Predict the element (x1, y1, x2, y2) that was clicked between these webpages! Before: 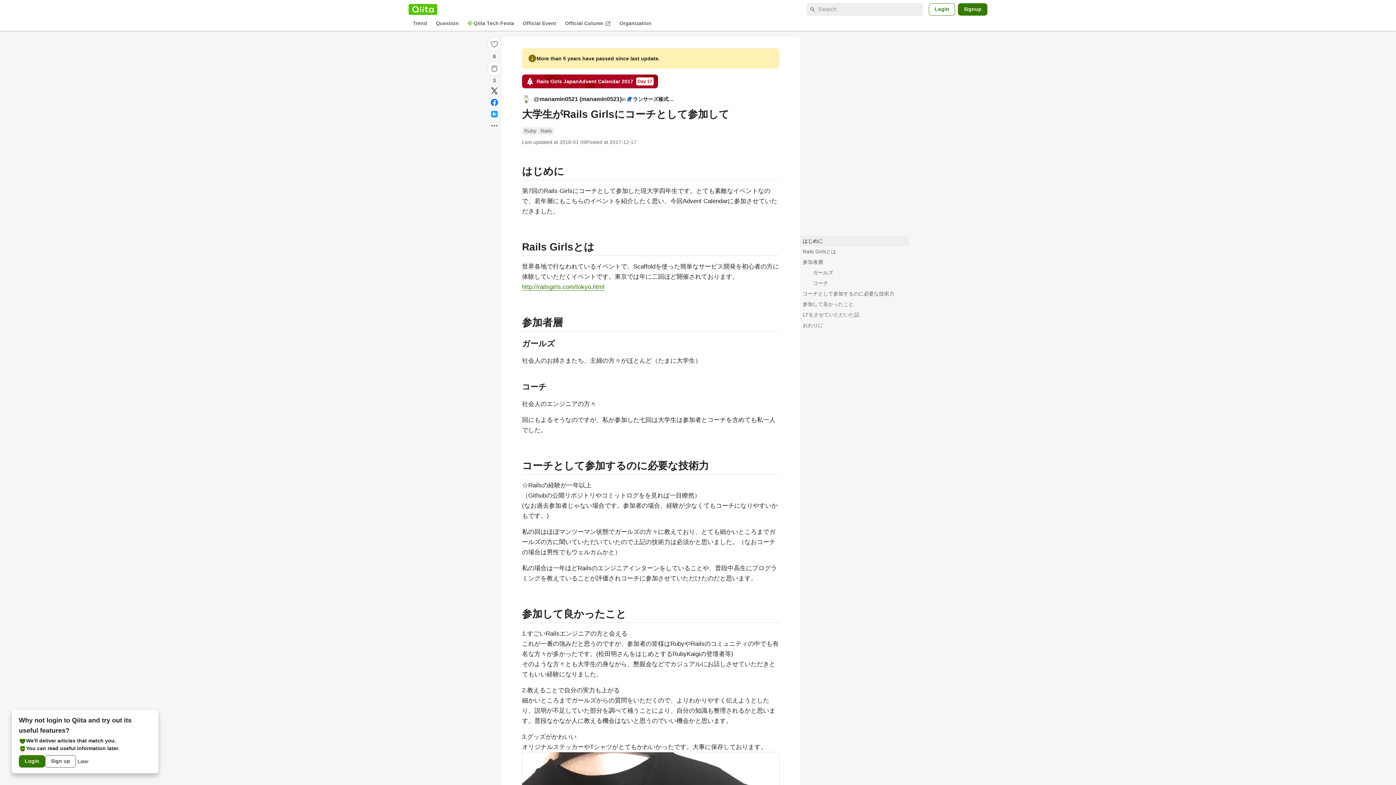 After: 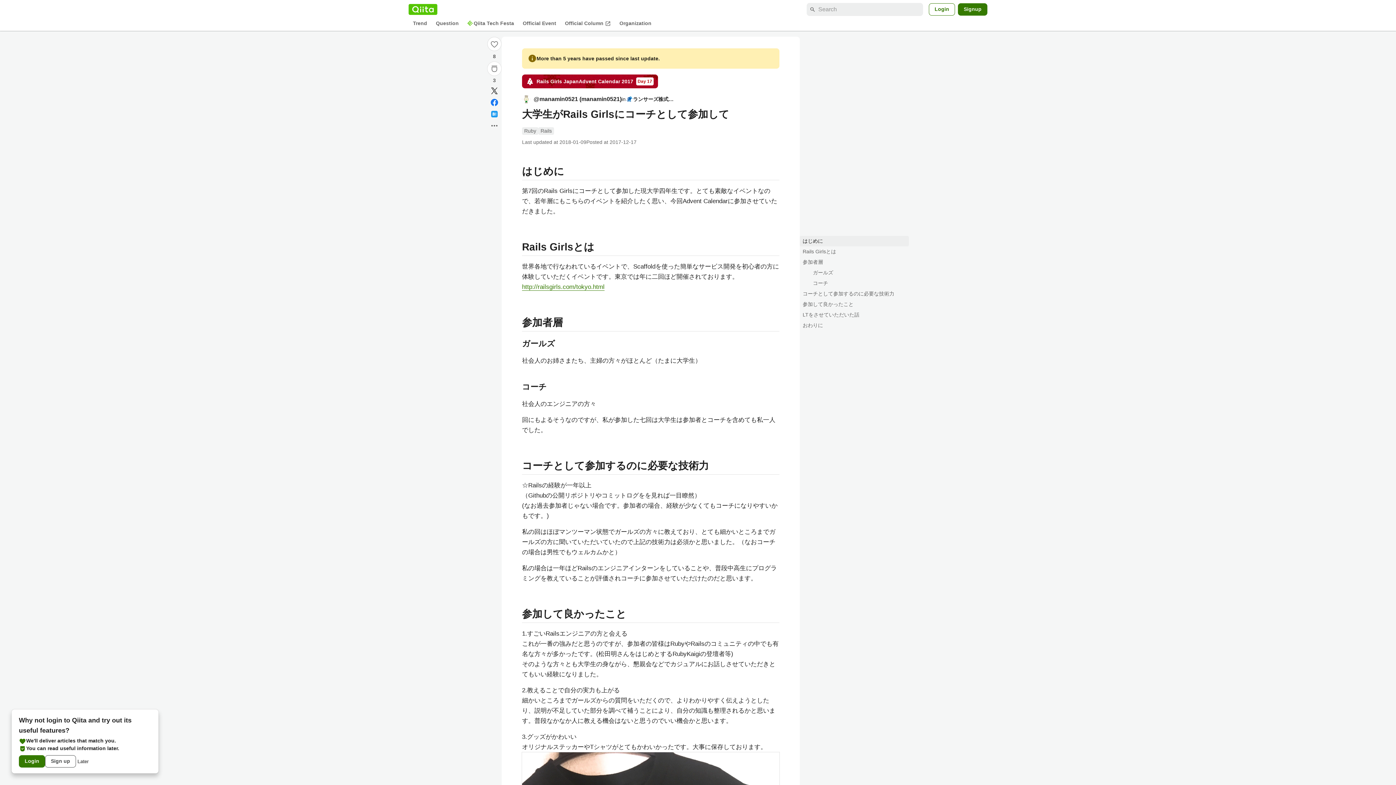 Action: bbox: (522, 283, 604, 290) label: http://railsgirls.com/tokyo.html